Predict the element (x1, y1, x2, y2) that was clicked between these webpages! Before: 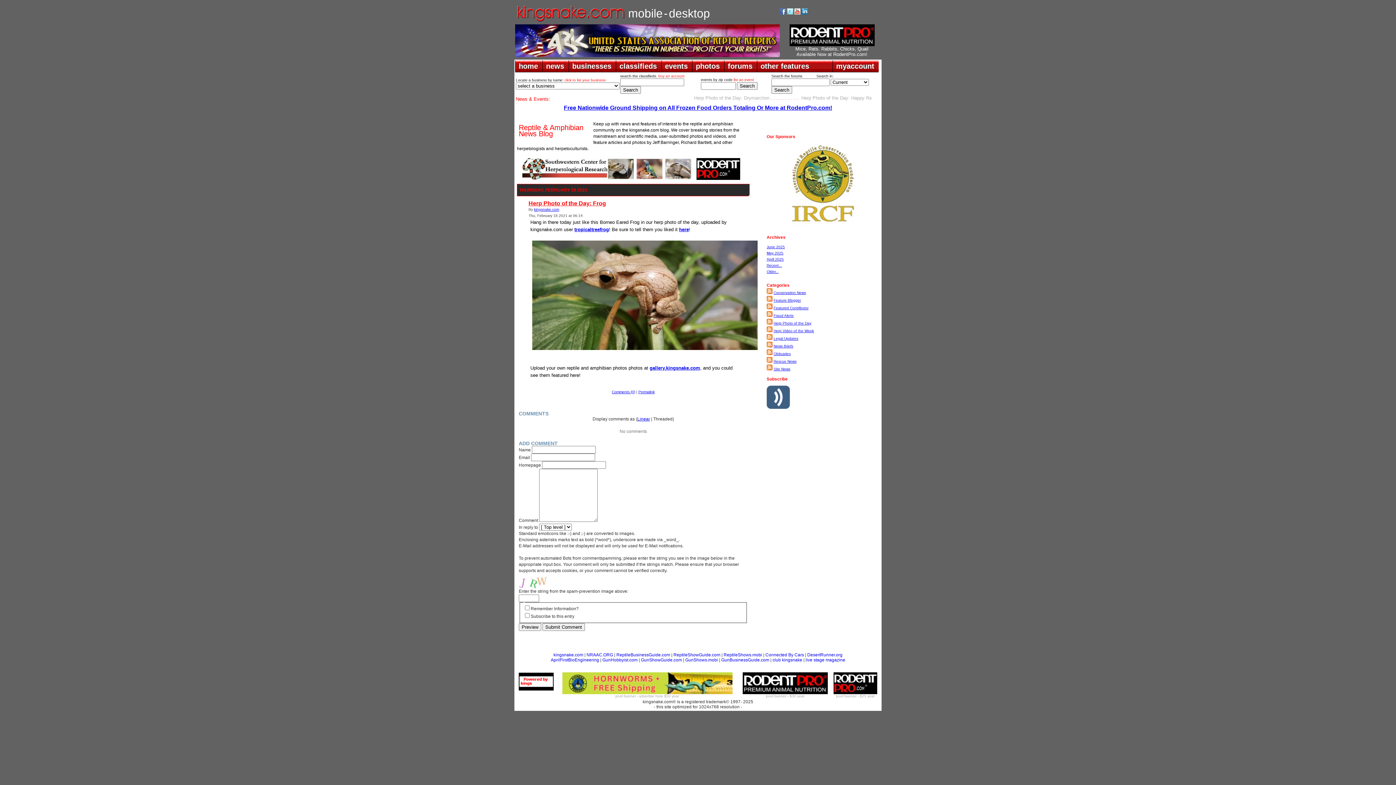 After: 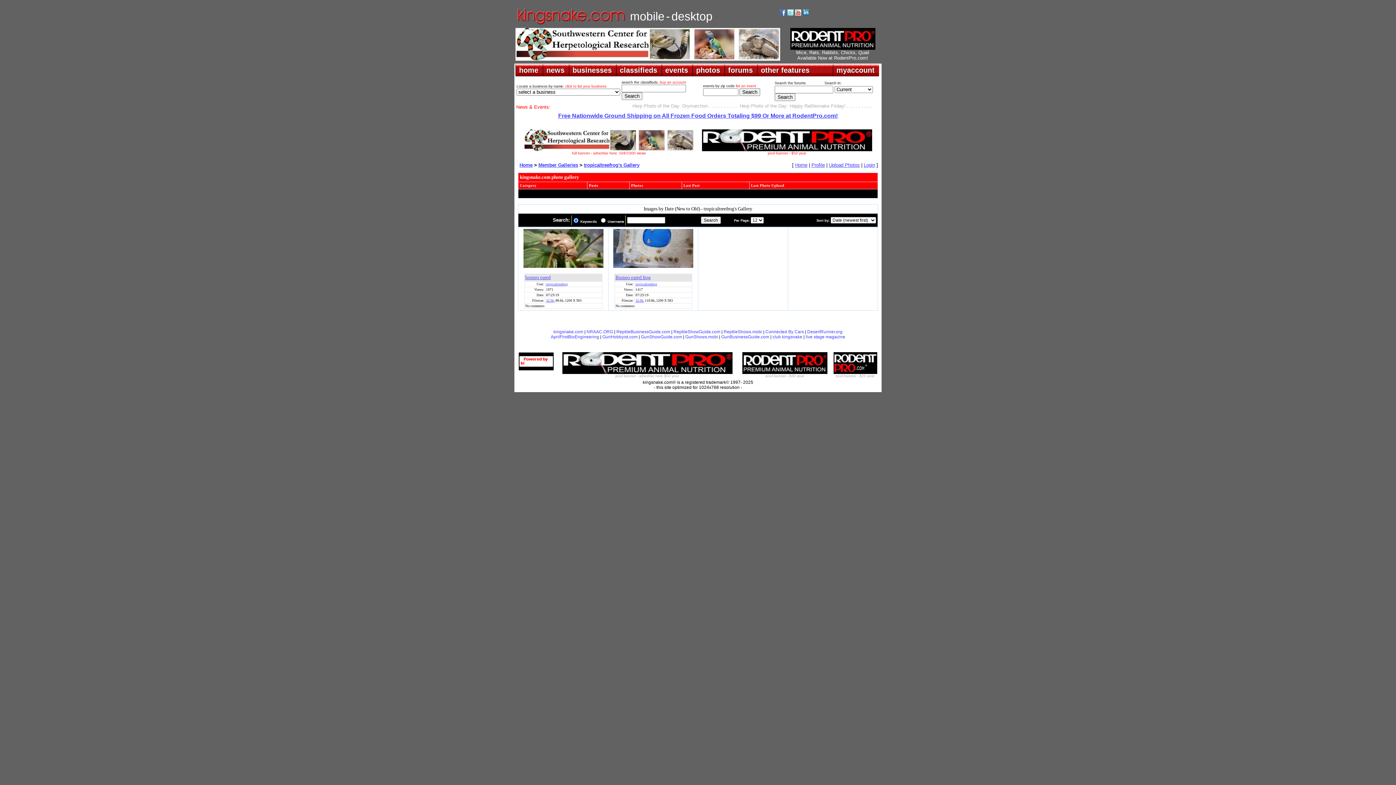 Action: label: tropicaltreefrog bbox: (574, 226, 609, 232)